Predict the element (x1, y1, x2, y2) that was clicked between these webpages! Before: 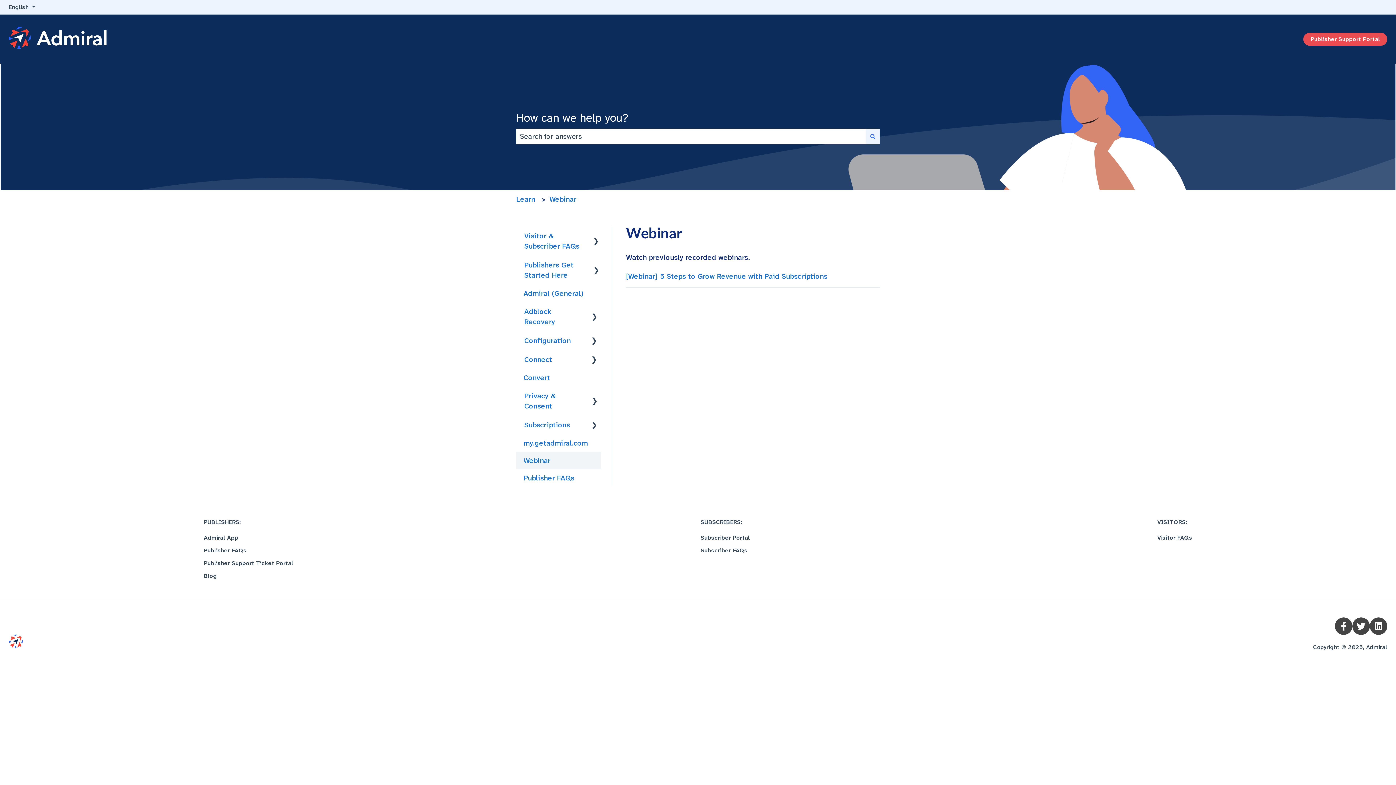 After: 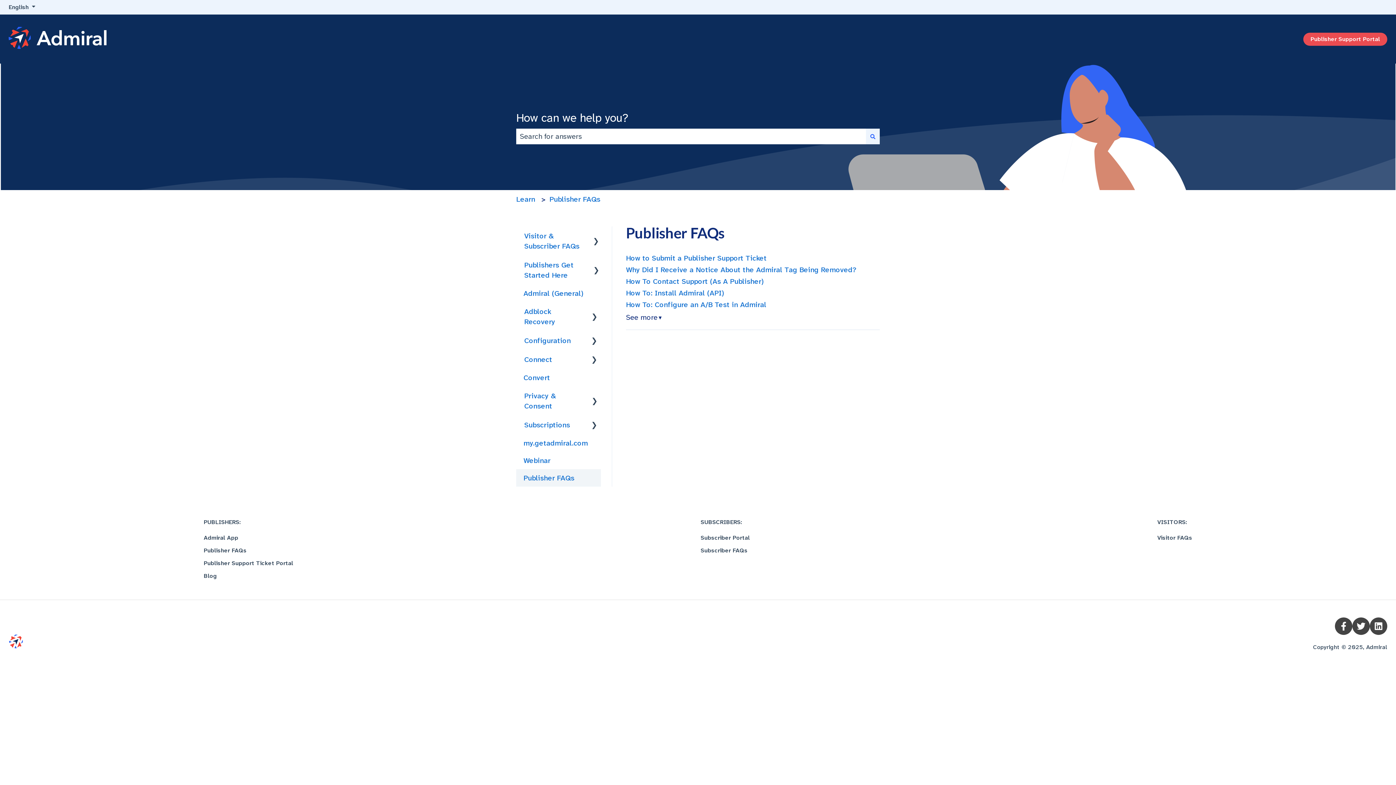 Action: bbox: (516, 469, 600, 487) label: Publisher FAQs